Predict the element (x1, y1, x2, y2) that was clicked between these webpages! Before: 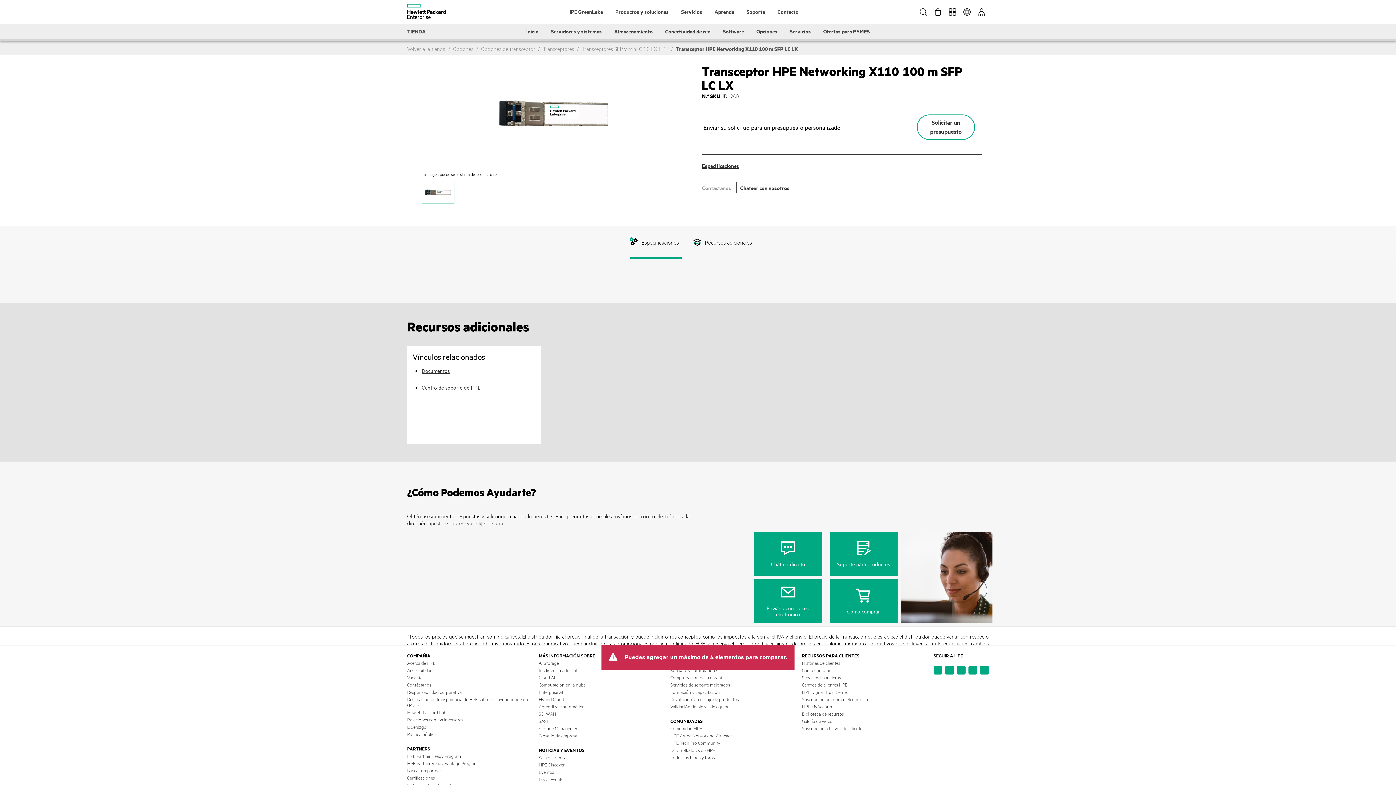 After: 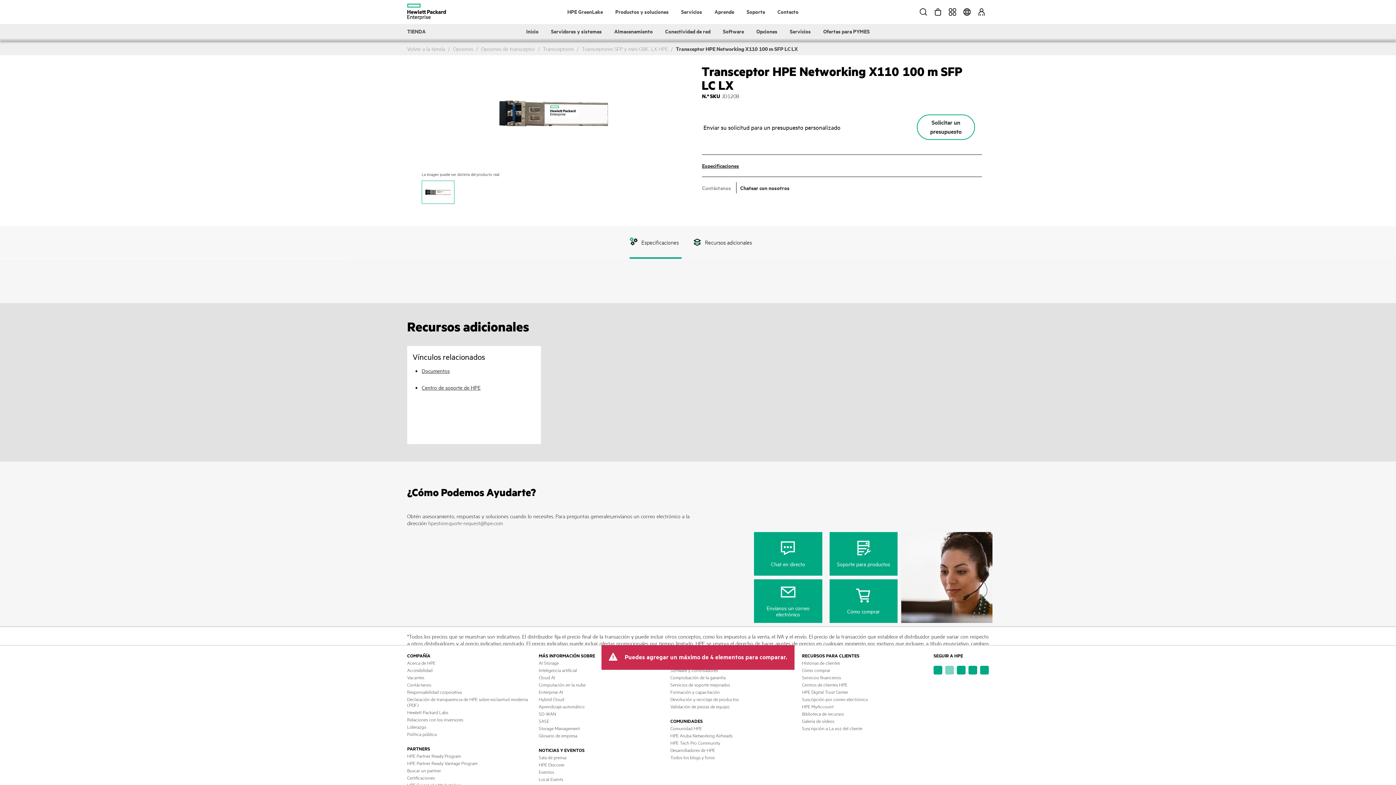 Action: bbox: (945, 666, 954, 674)